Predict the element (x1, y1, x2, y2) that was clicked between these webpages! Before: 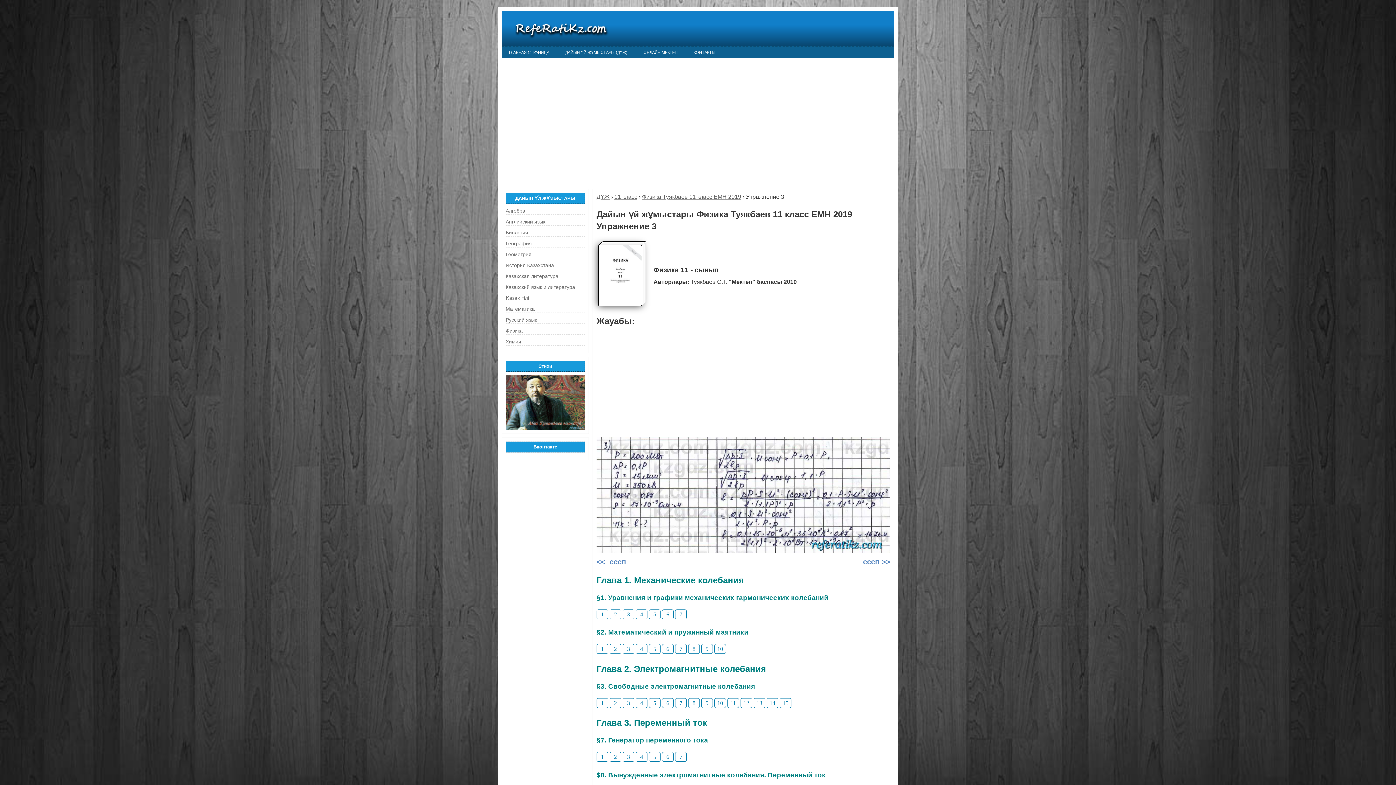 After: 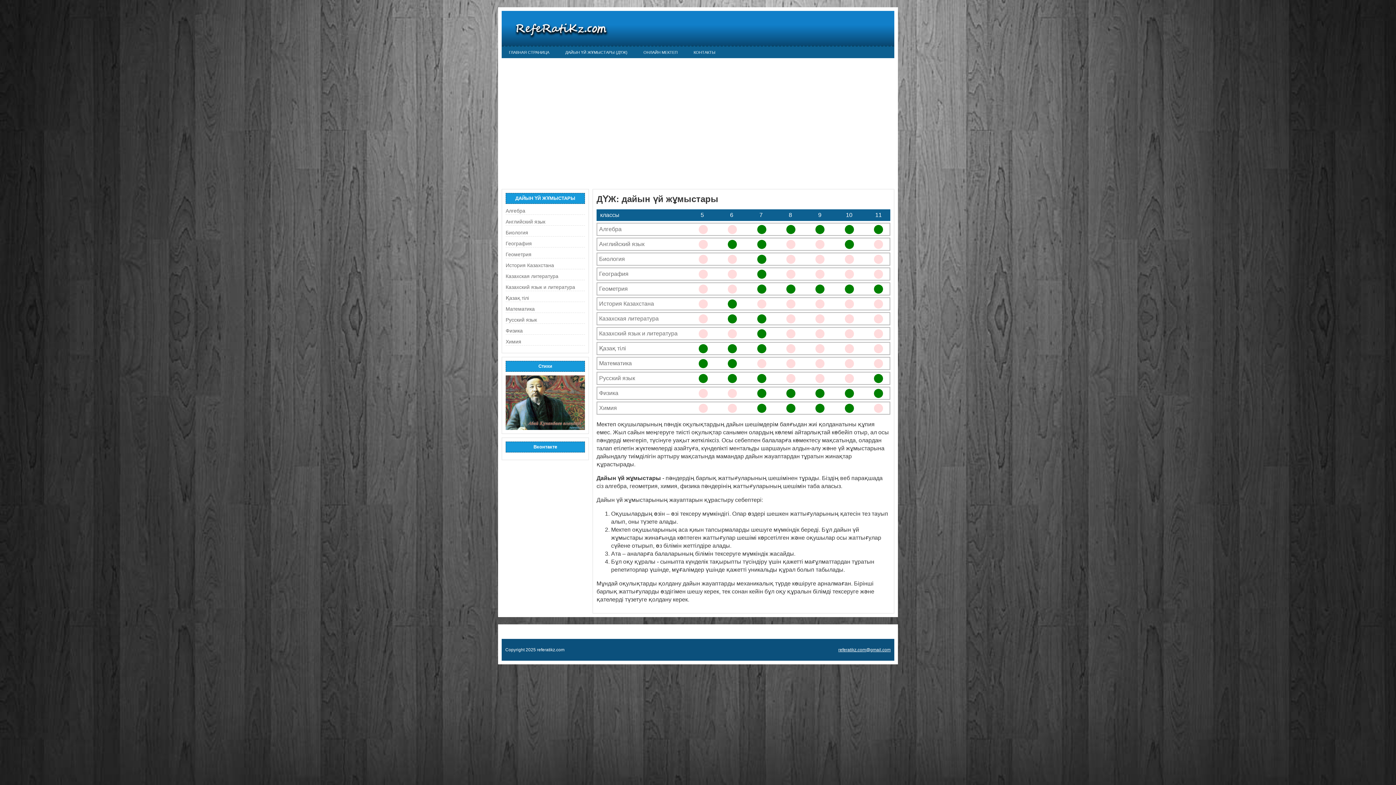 Action: bbox: (501, 18, 610, 38)